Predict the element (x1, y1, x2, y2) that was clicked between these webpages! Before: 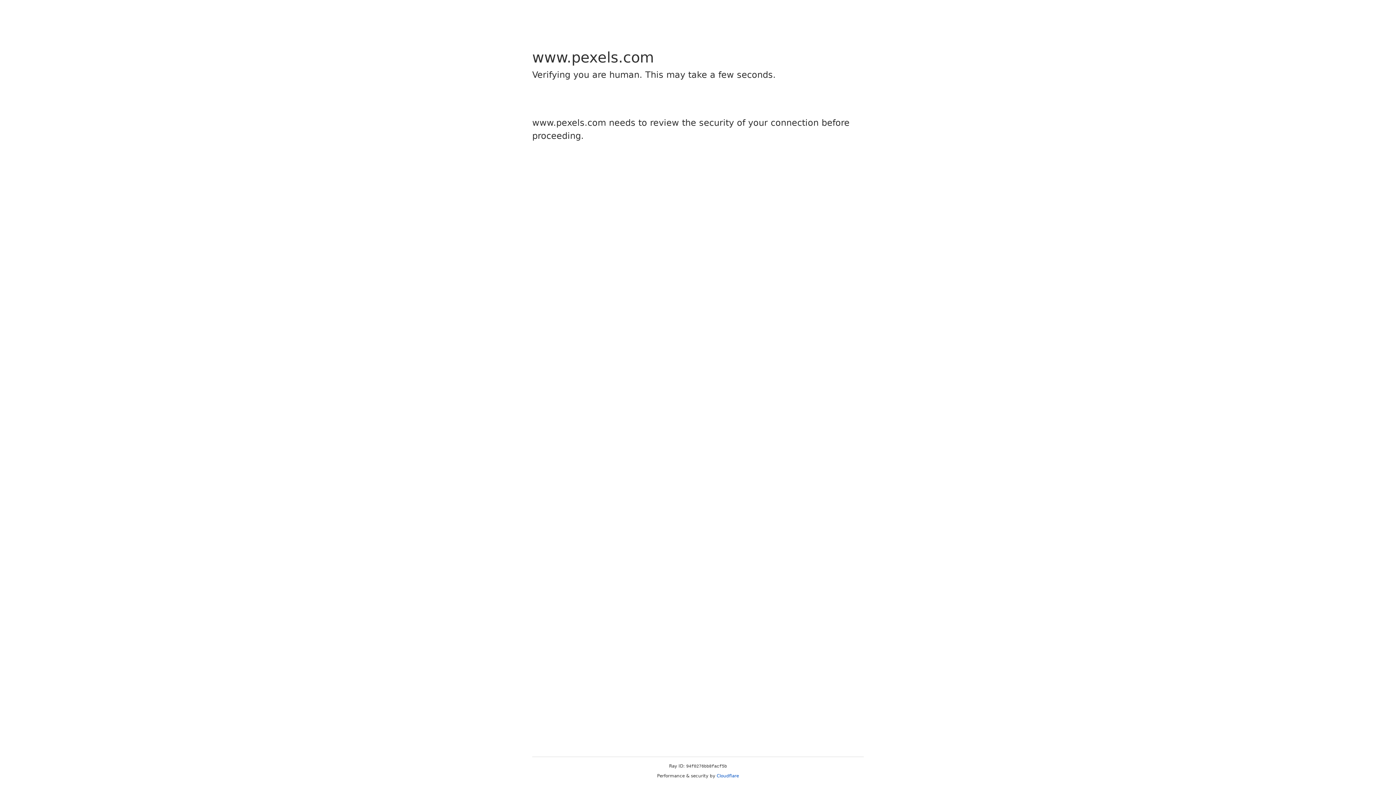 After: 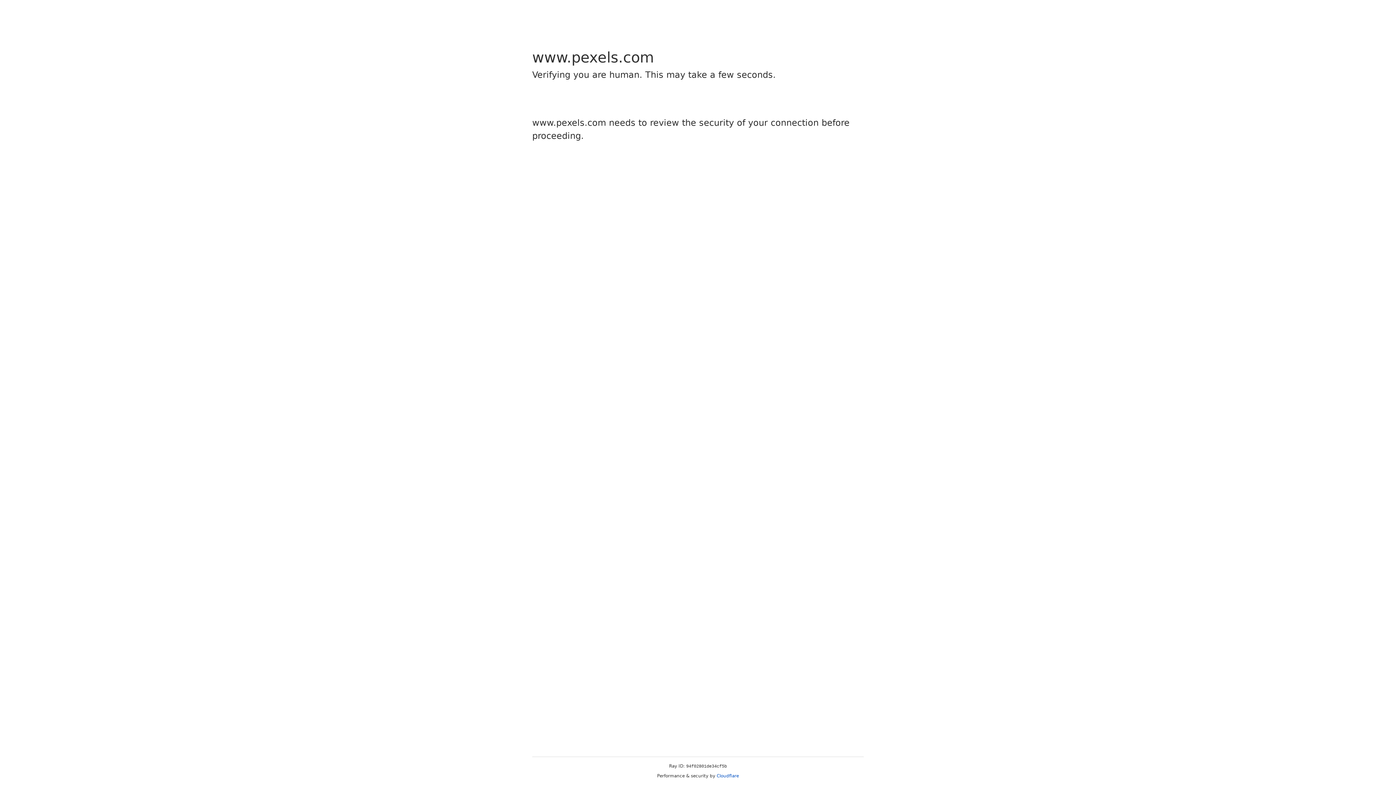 Action: label: Cloudflare bbox: (716, 773, 739, 778)